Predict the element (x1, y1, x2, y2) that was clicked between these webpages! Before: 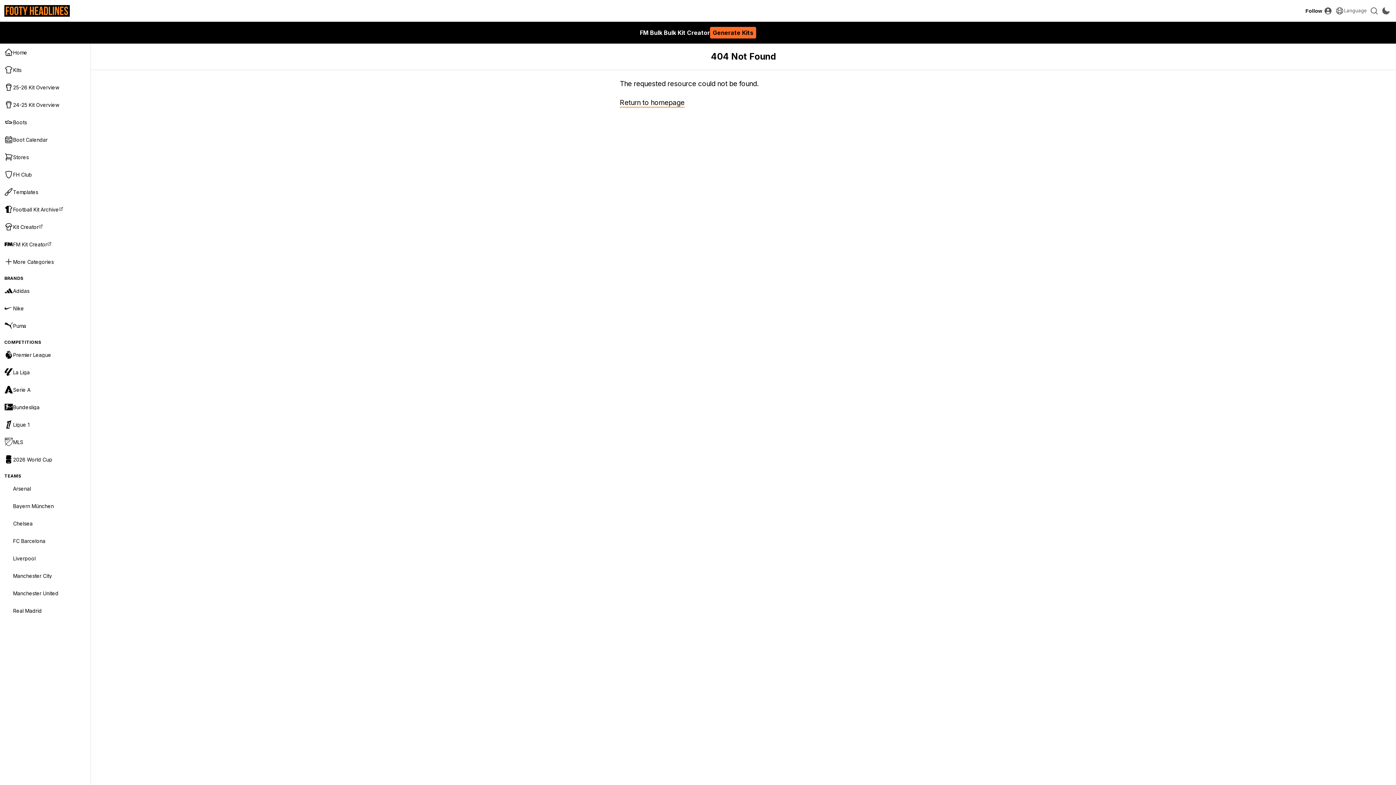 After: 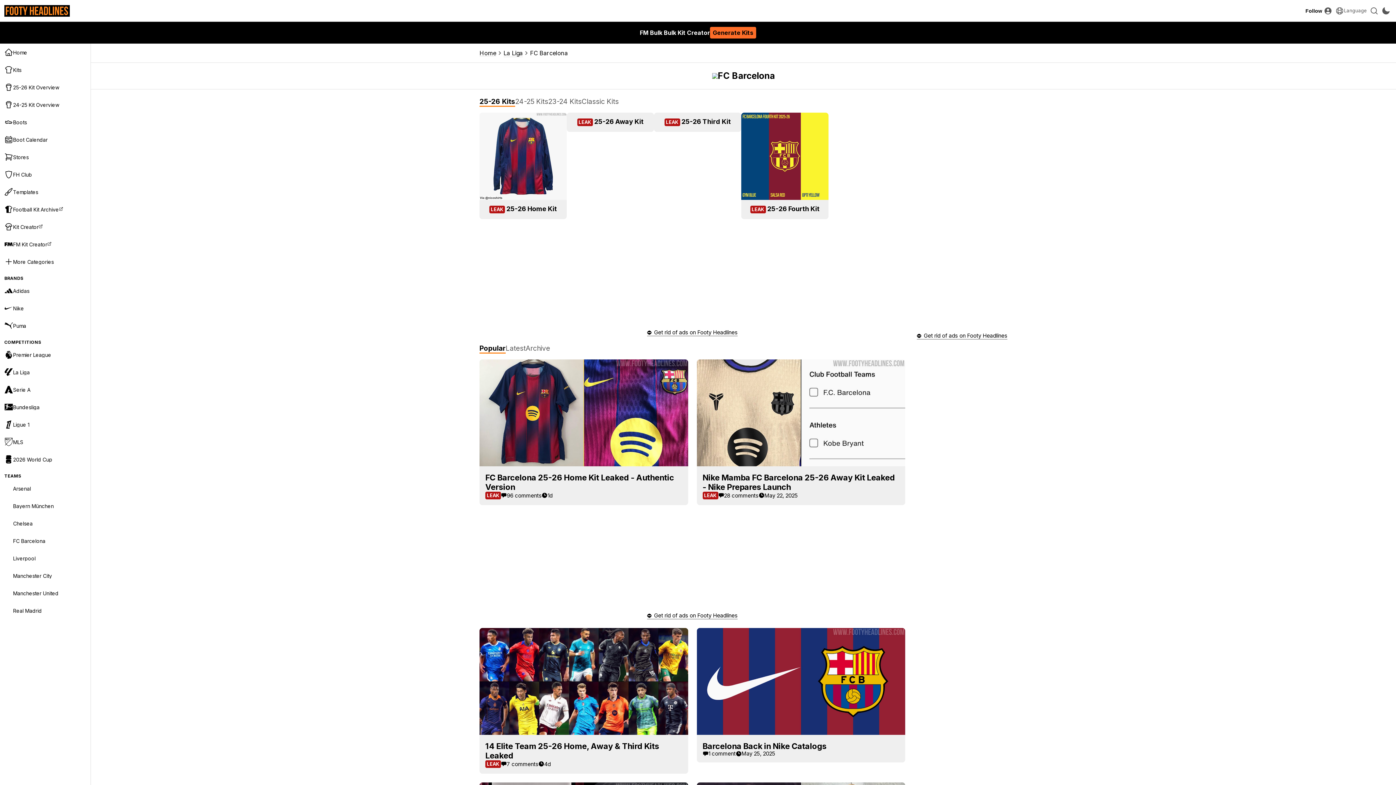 Action: bbox: (0, 532, 90, 549) label: FC Barcelona